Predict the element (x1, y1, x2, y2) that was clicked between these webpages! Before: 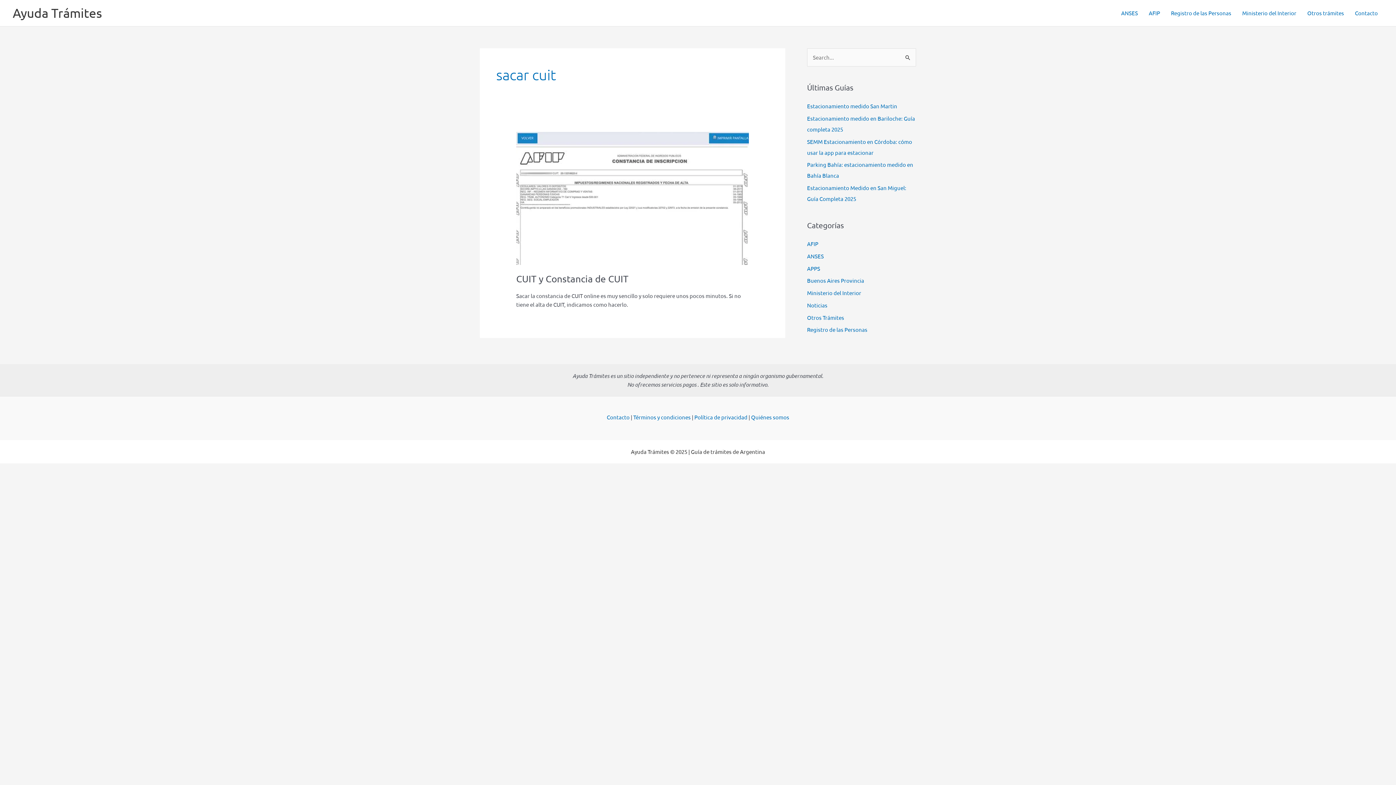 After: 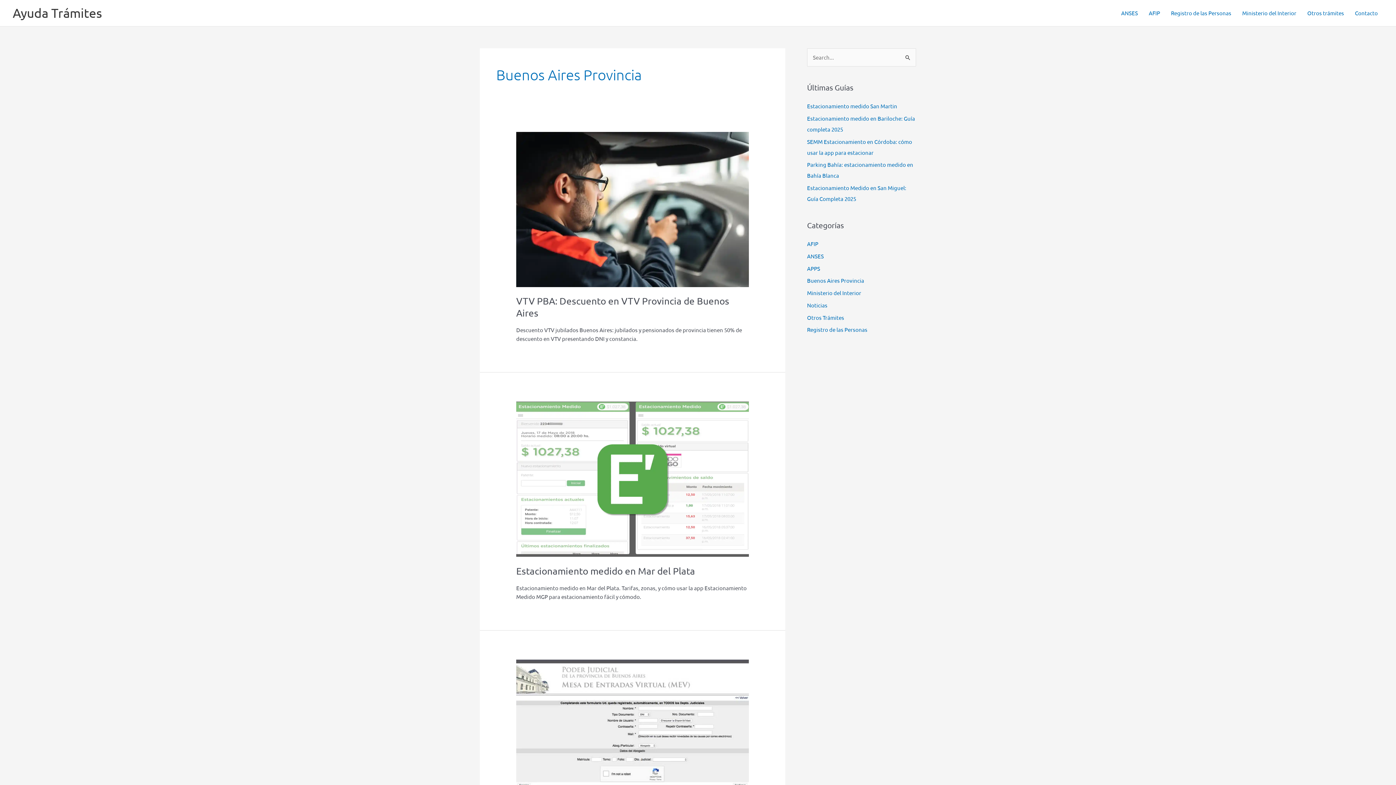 Action: label: Buenos Aires Provincia bbox: (807, 277, 864, 284)